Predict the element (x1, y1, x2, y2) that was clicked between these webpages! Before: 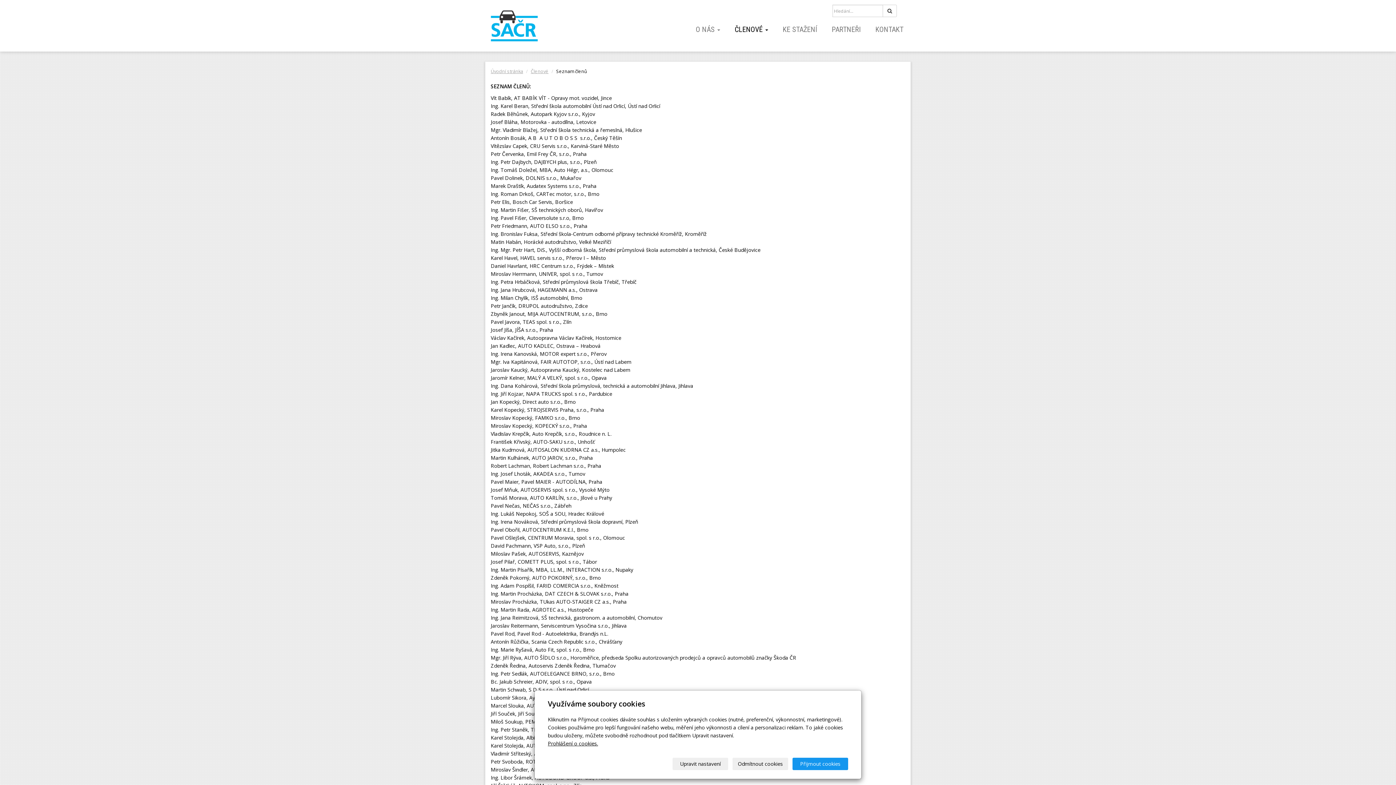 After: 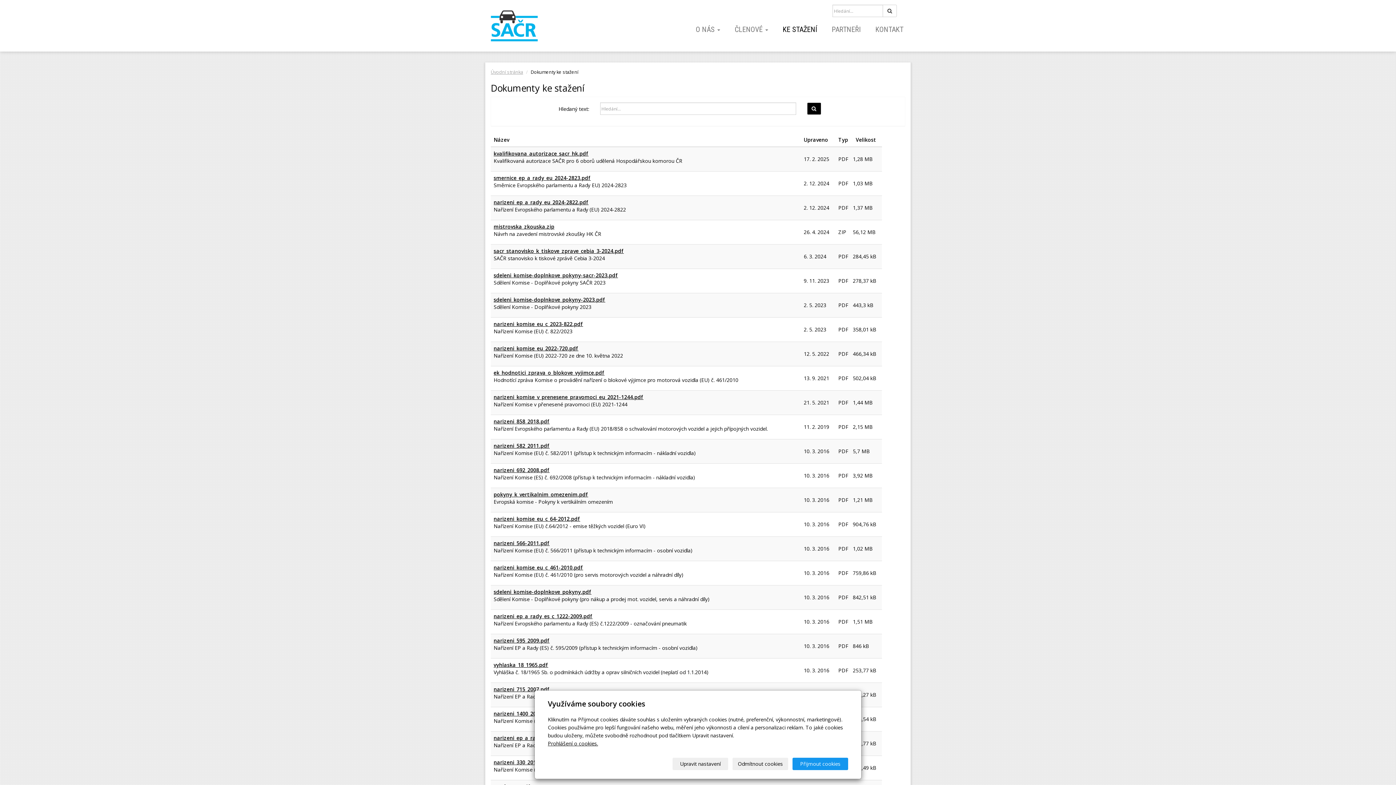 Action: bbox: (775, 23, 824, 35) label: KE STAŽENÍ